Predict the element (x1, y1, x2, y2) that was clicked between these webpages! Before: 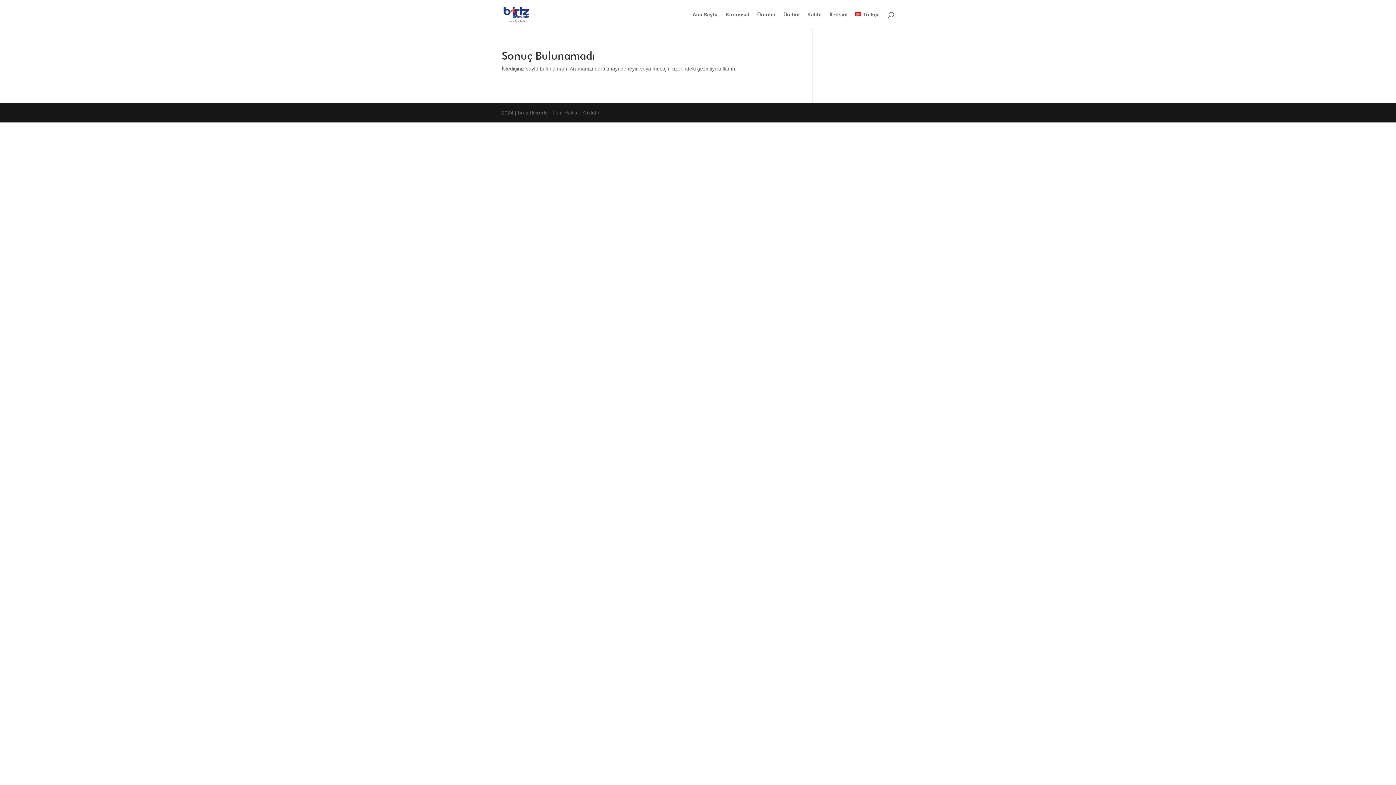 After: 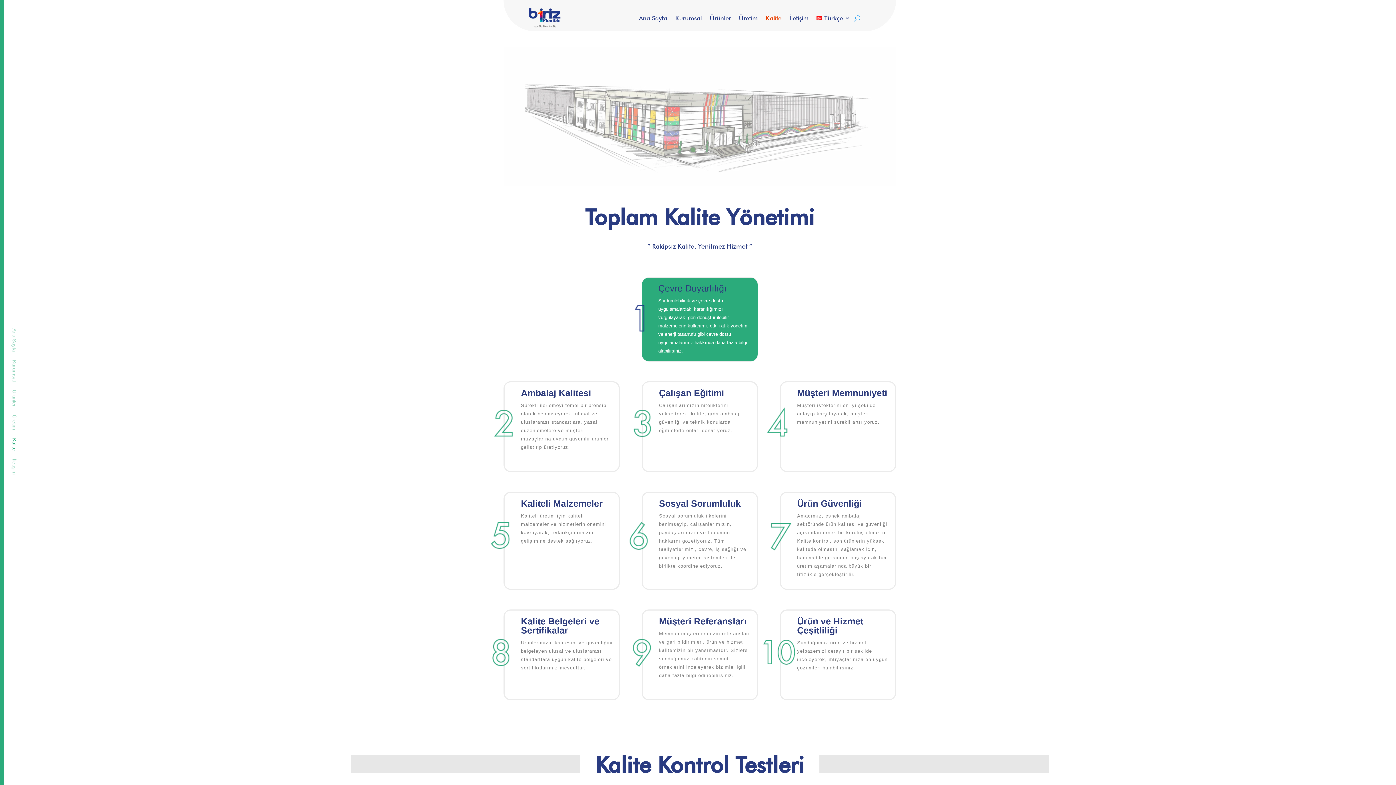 Action: label: Kalite bbox: (807, 12, 821, 29)